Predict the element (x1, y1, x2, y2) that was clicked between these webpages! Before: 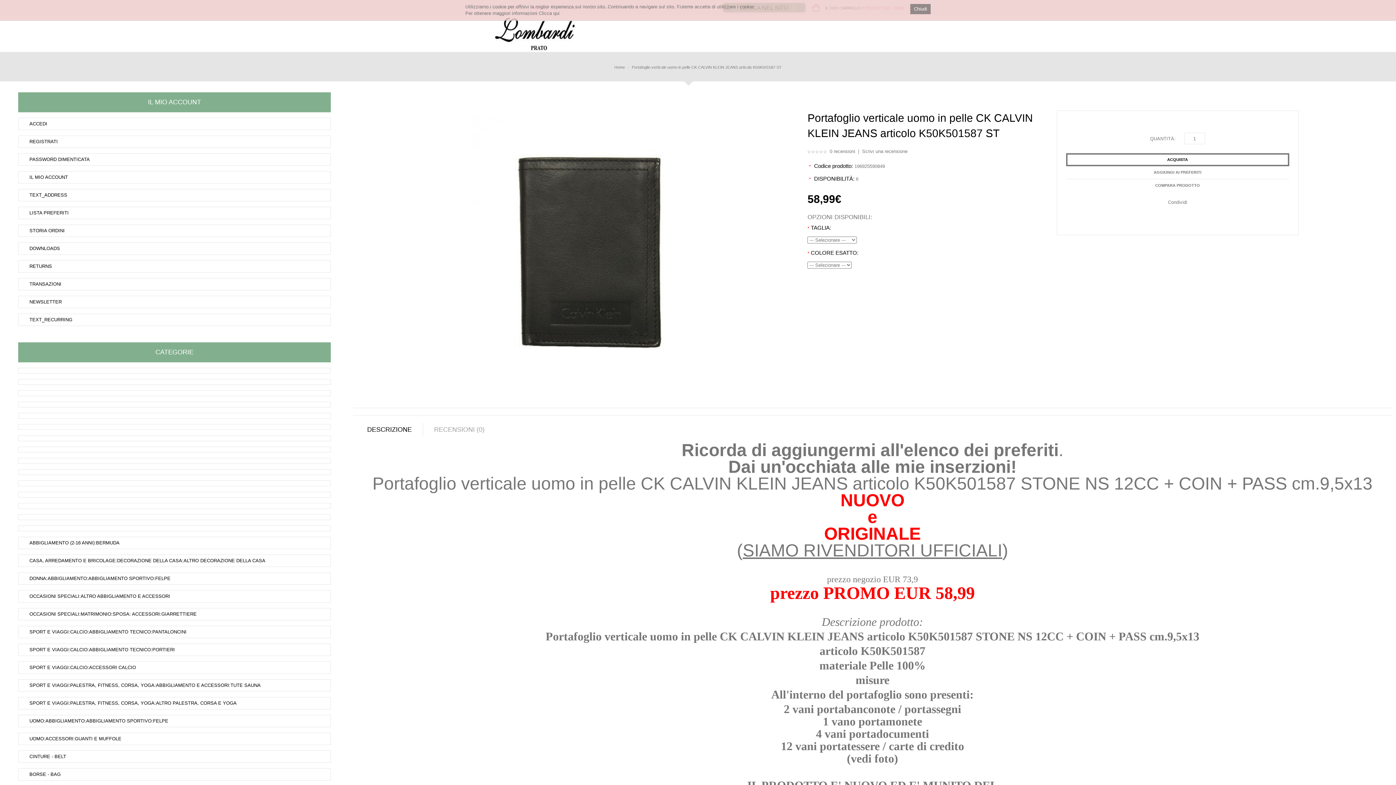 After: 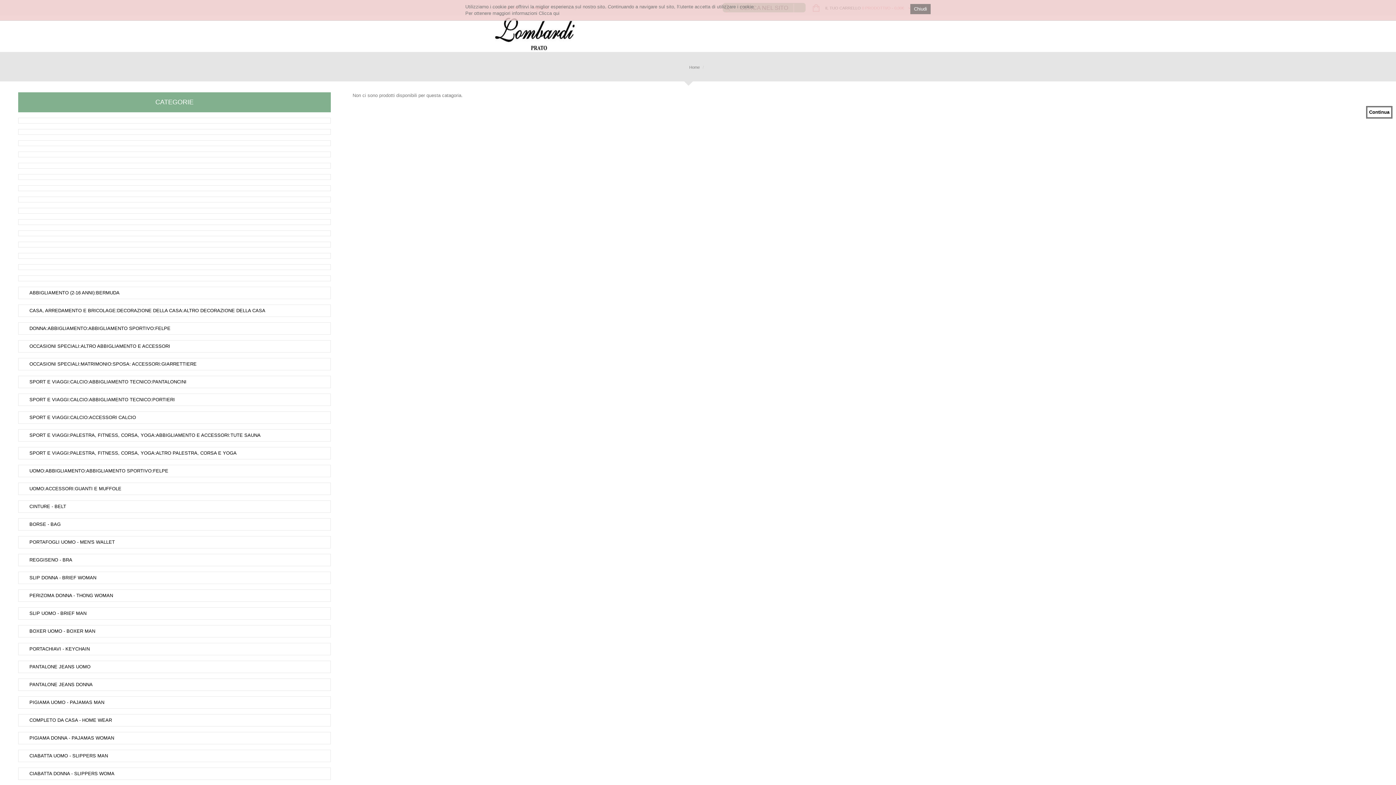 Action: bbox: (18, 526, 330, 531)